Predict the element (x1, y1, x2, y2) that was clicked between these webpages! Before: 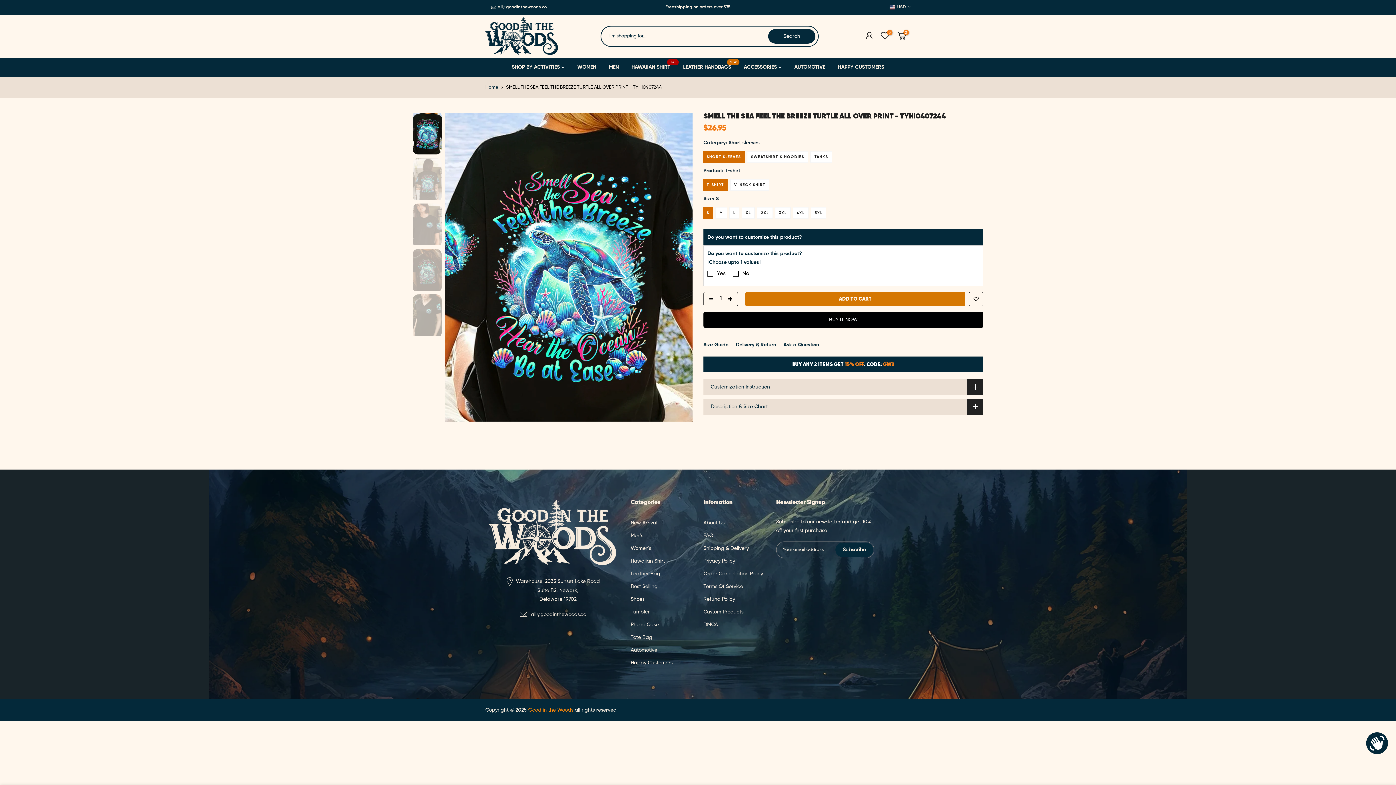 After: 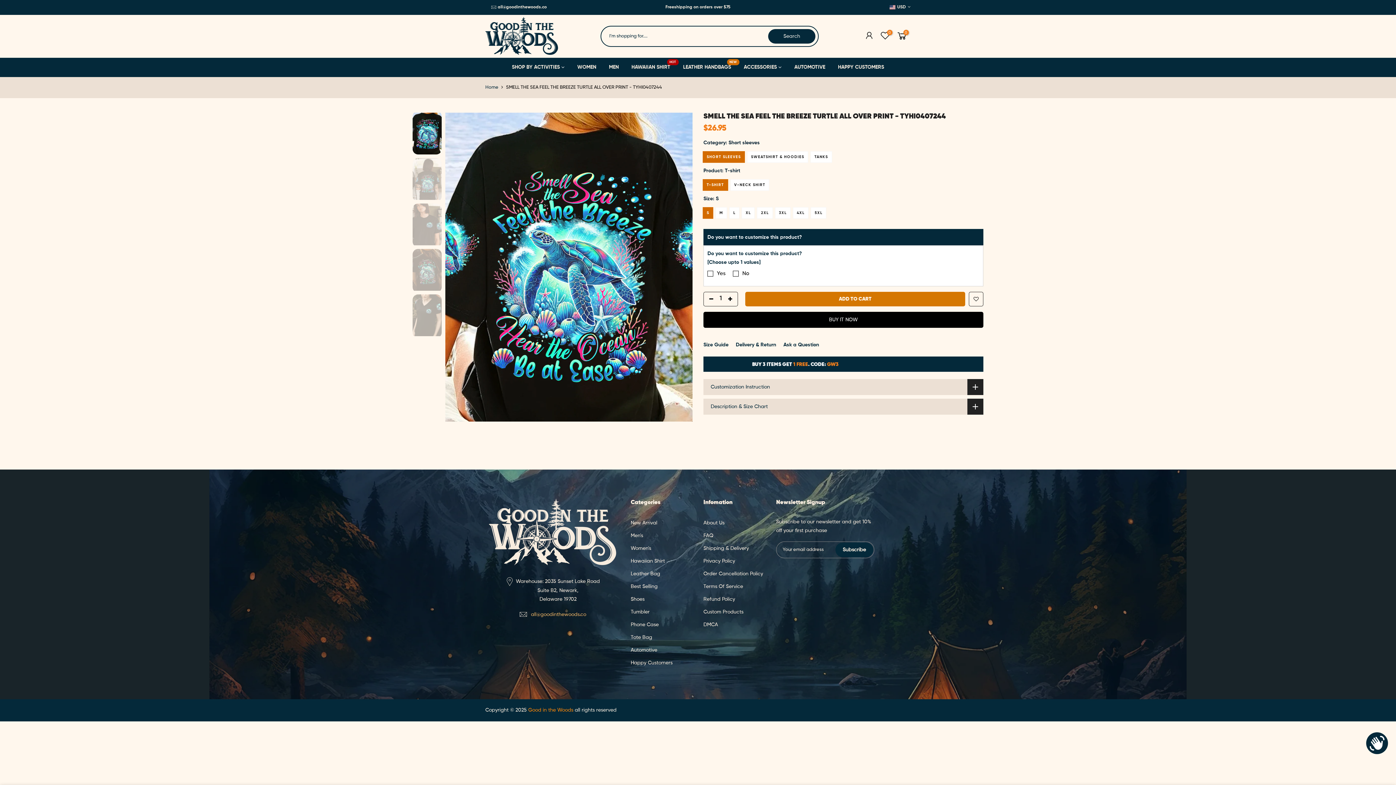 Action: label: all@goodinthewoods.co bbox: (531, 612, 586, 617)